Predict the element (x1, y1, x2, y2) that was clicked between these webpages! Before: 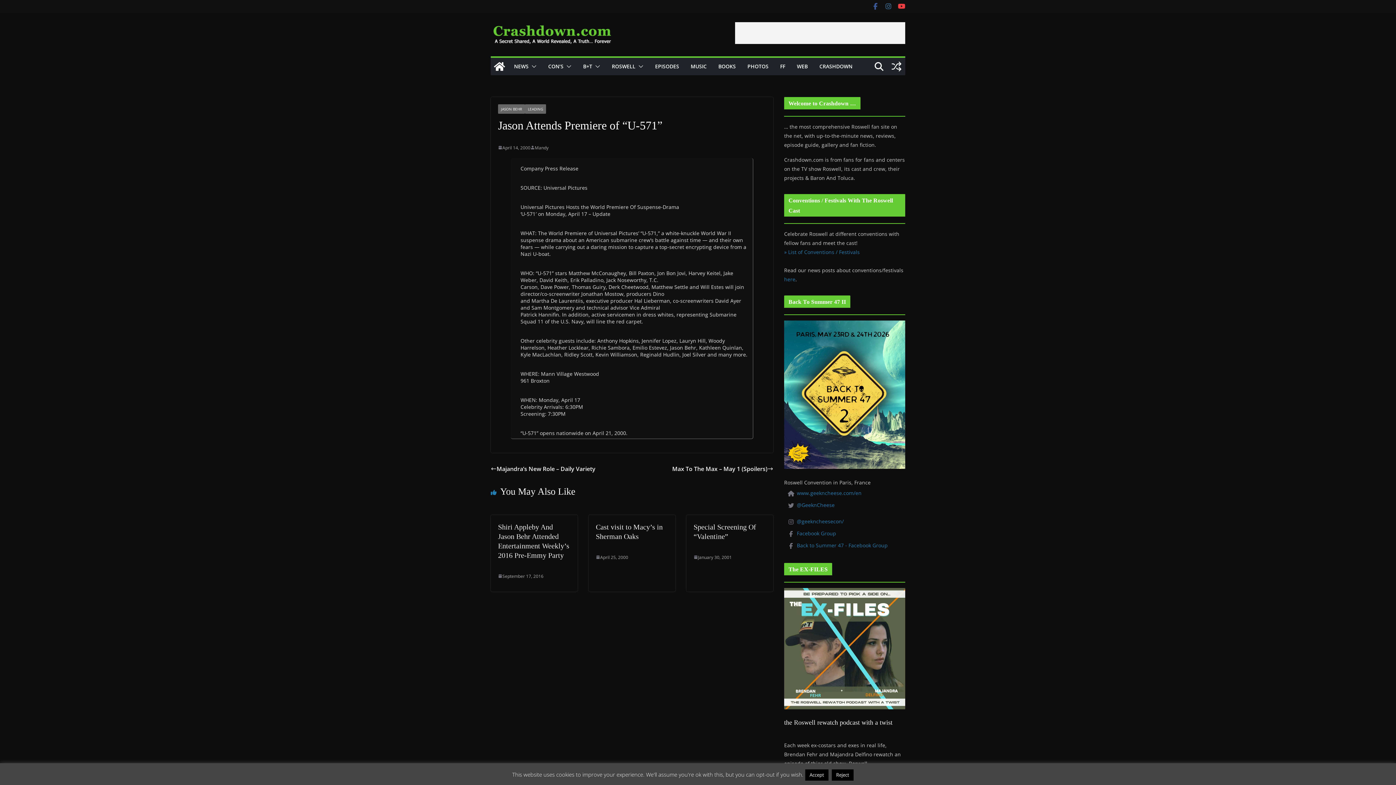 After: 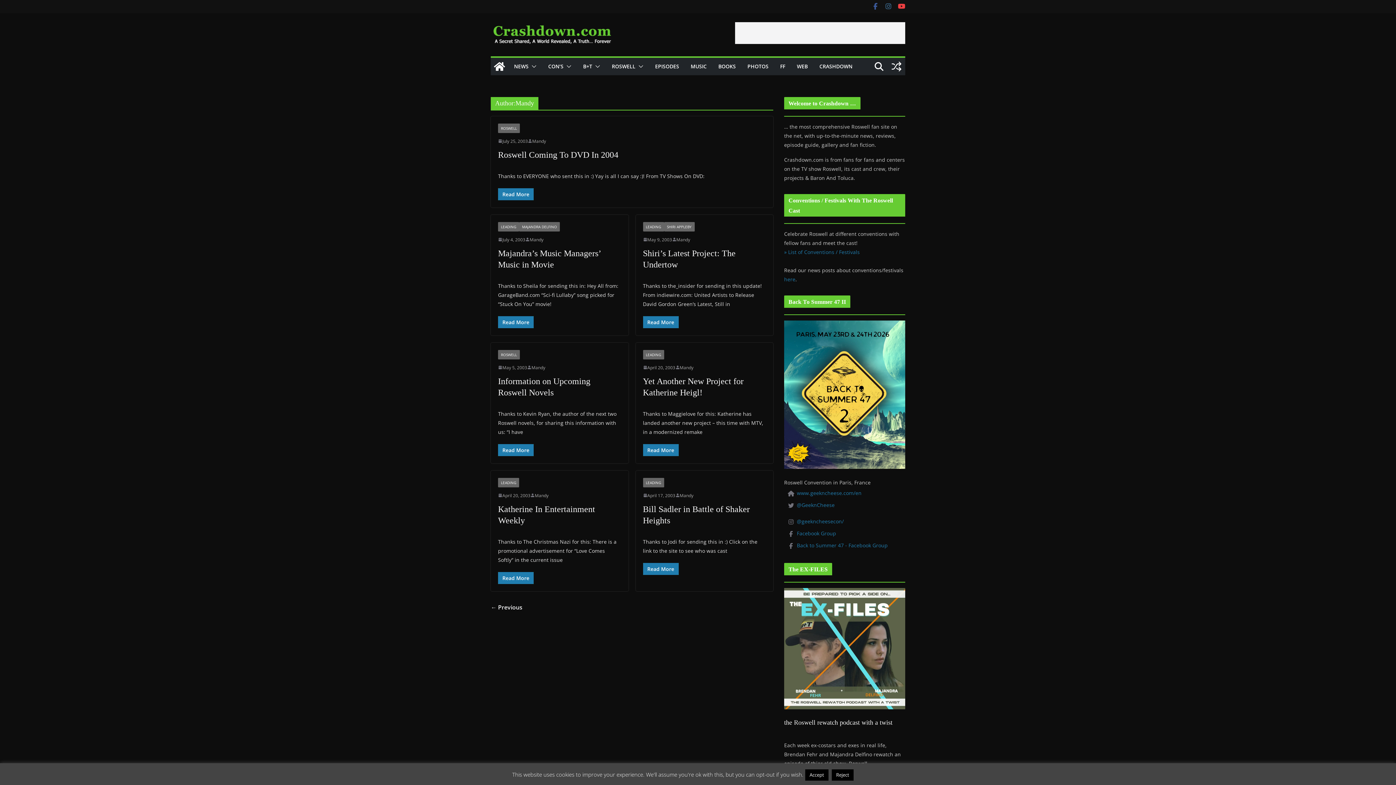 Action: bbox: (534, 143, 548, 151) label: Mandy